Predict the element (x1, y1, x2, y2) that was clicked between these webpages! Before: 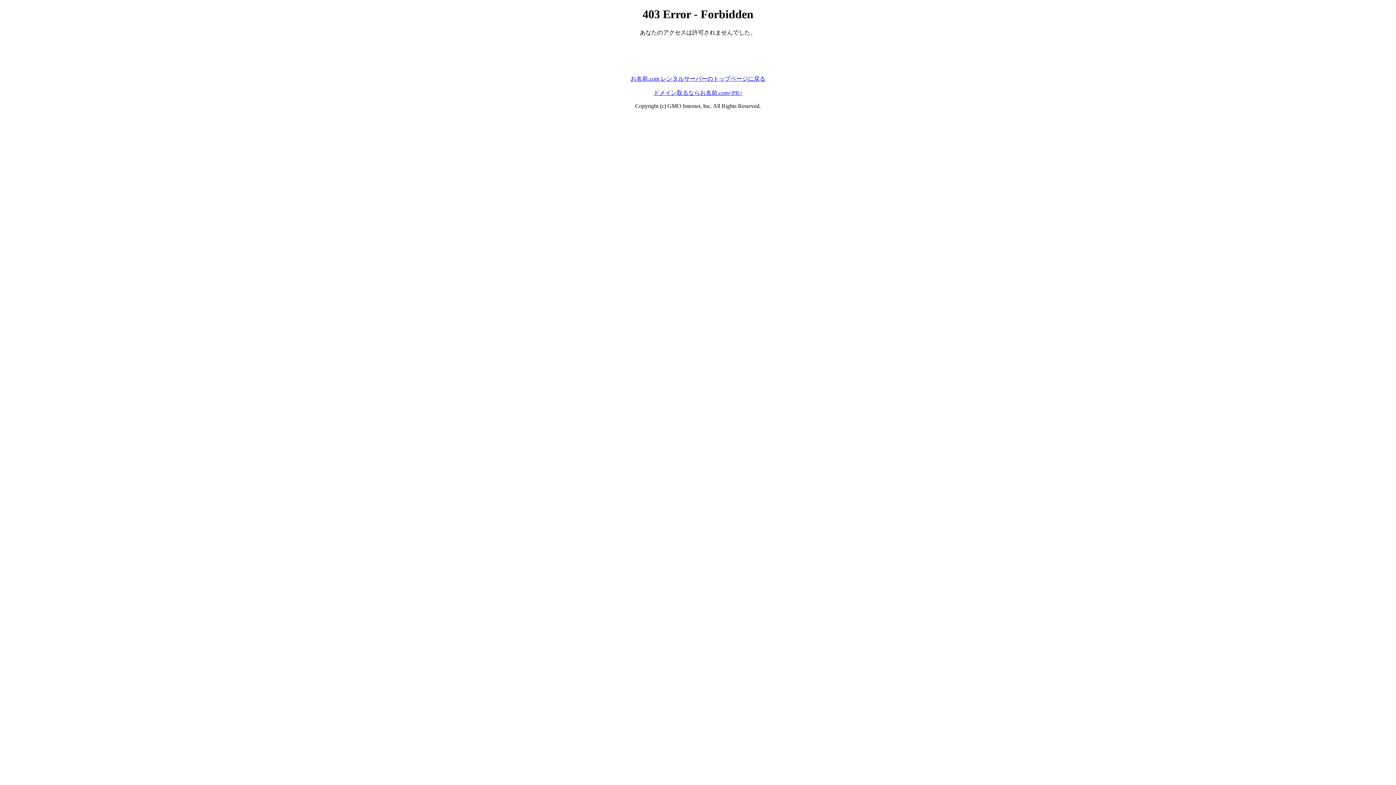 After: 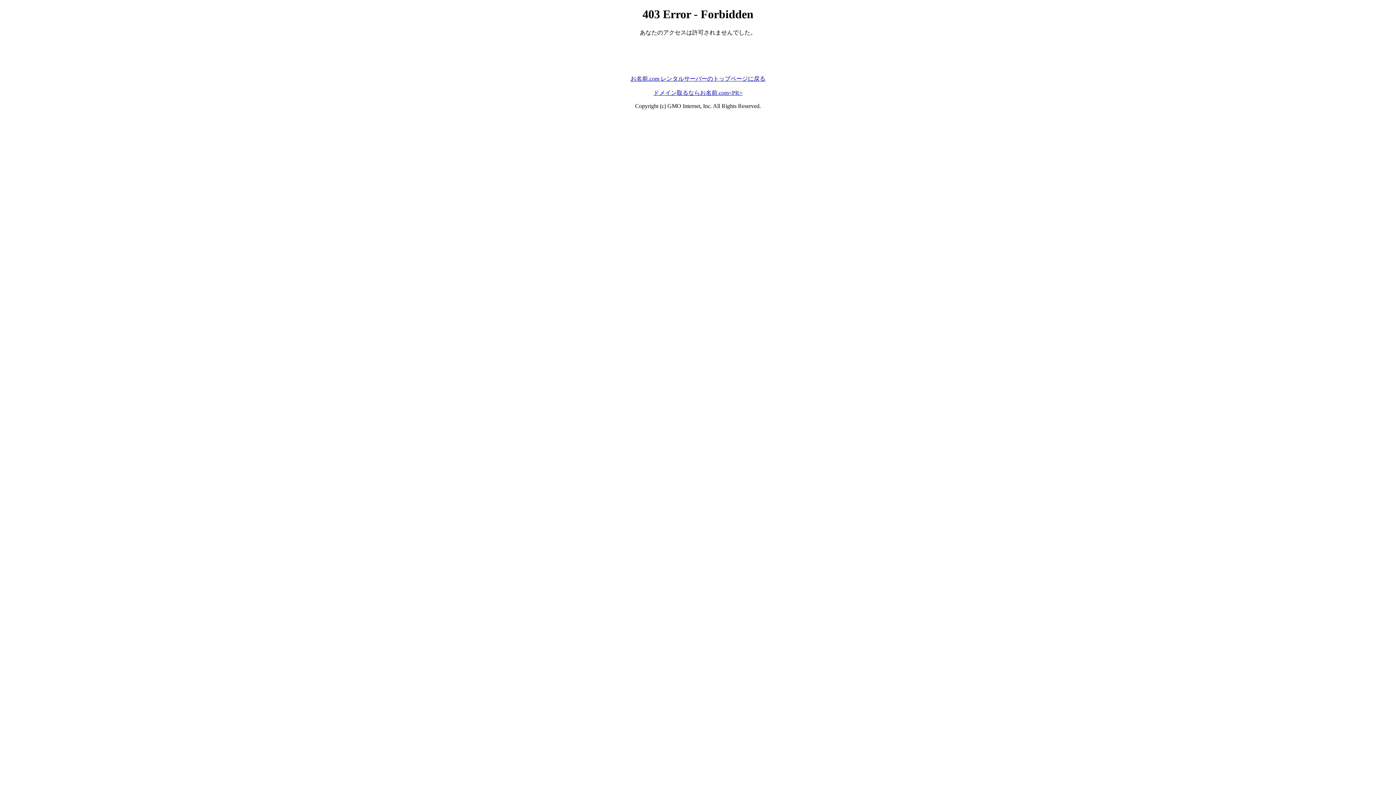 Action: bbox: (653, 89, 742, 95) label: ドメイン取るならお名前.com<PR>